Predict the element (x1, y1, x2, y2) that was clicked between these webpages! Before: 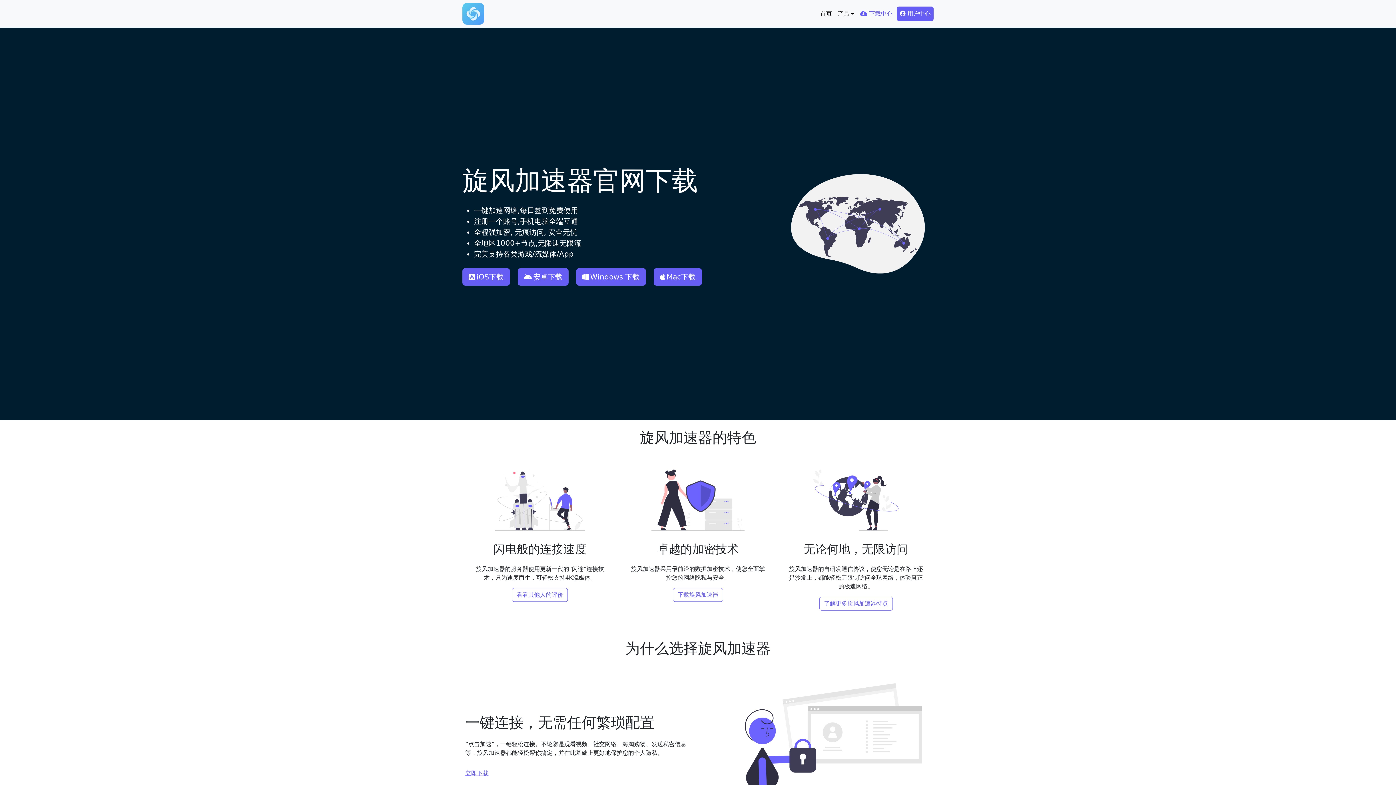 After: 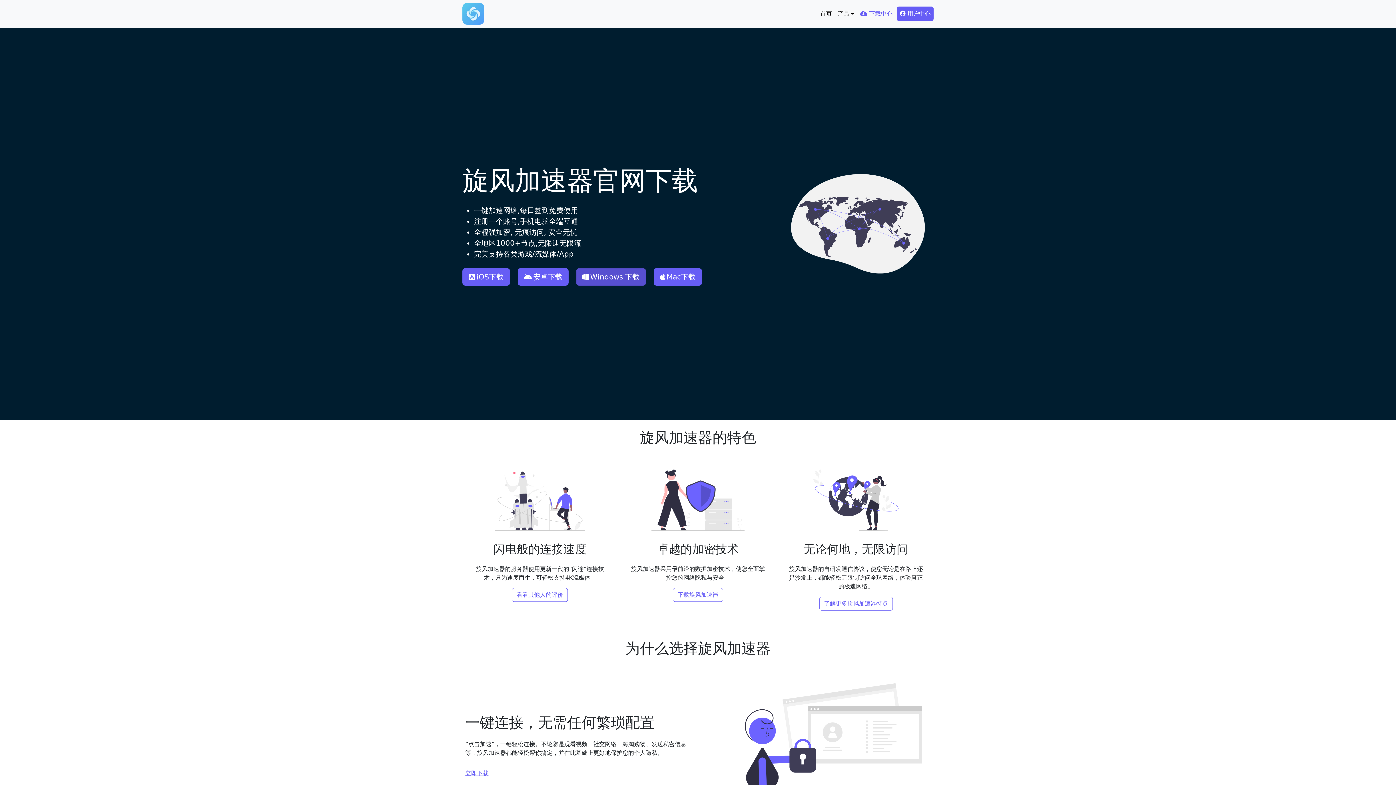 Action: label: Windows 下载 bbox: (576, 268, 646, 285)